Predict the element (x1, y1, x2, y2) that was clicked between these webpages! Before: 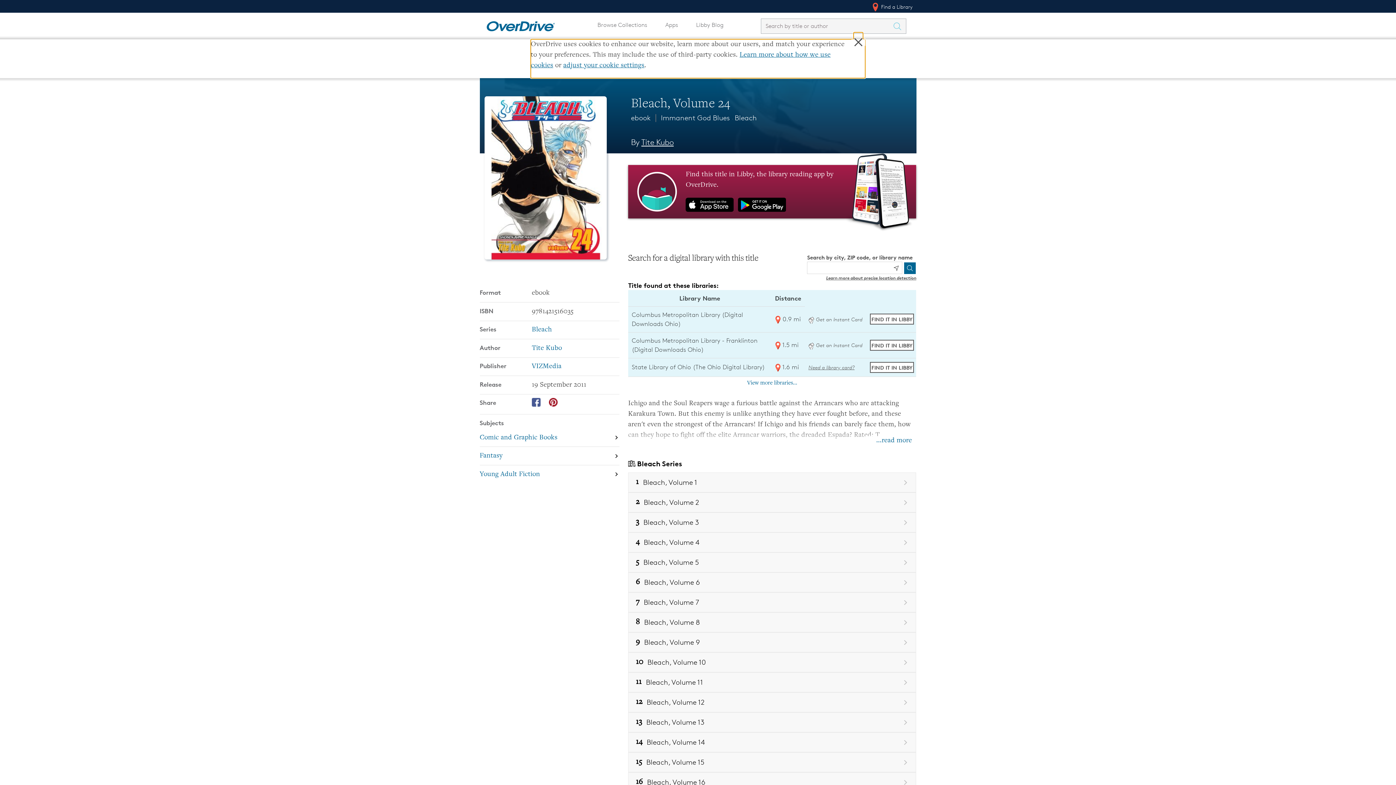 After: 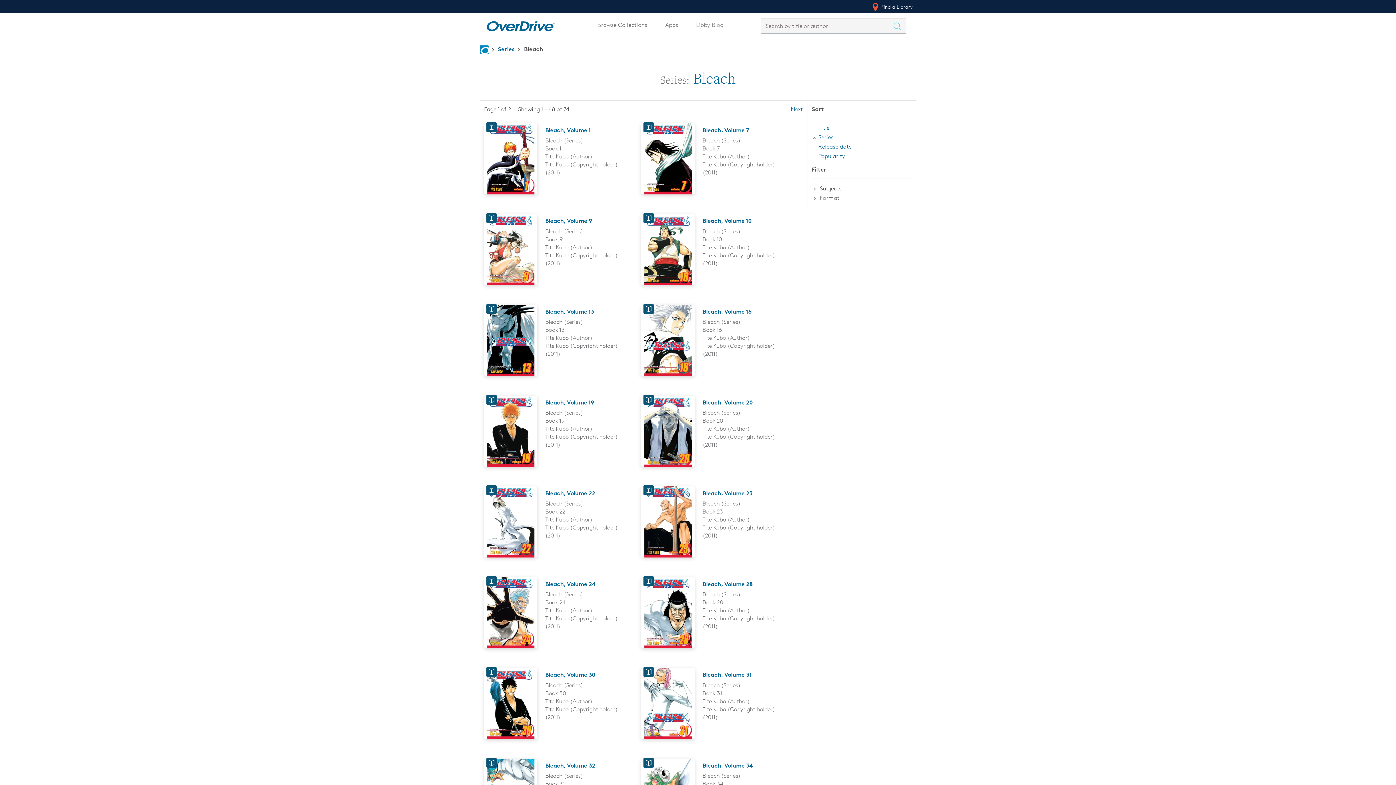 Action: bbox: (531, 326, 552, 333) label: Search by series, Bleach